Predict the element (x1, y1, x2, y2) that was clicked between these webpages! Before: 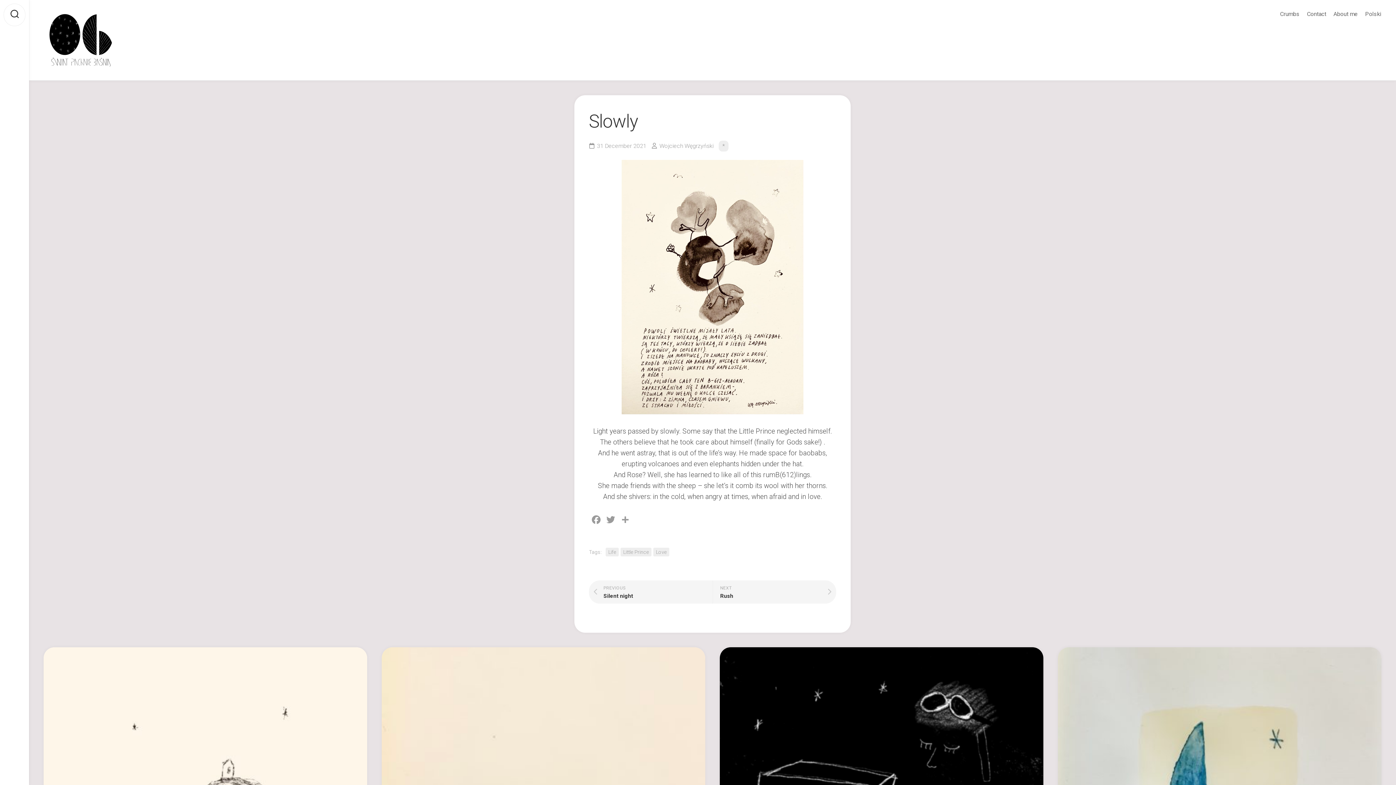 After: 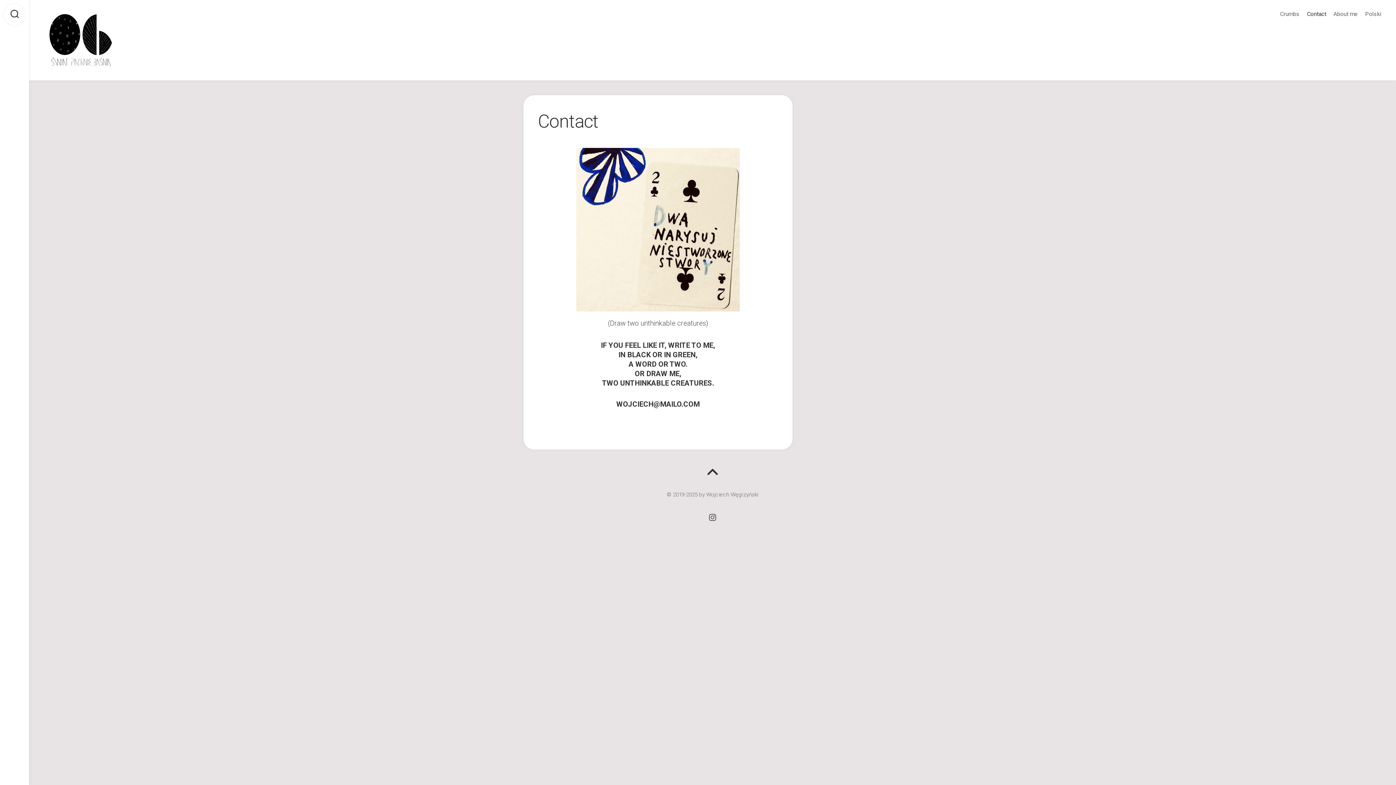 Action: bbox: (1307, 10, 1326, 17) label: Contact